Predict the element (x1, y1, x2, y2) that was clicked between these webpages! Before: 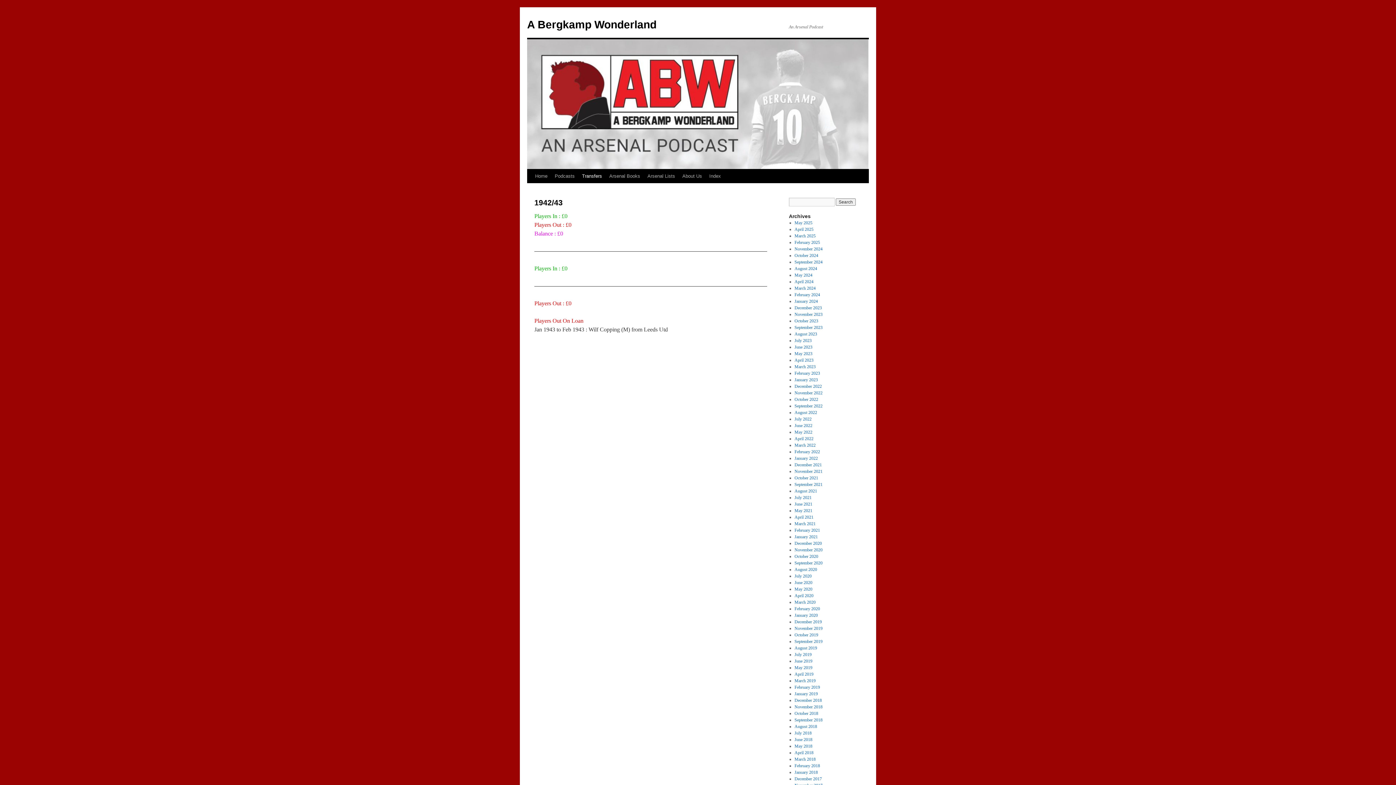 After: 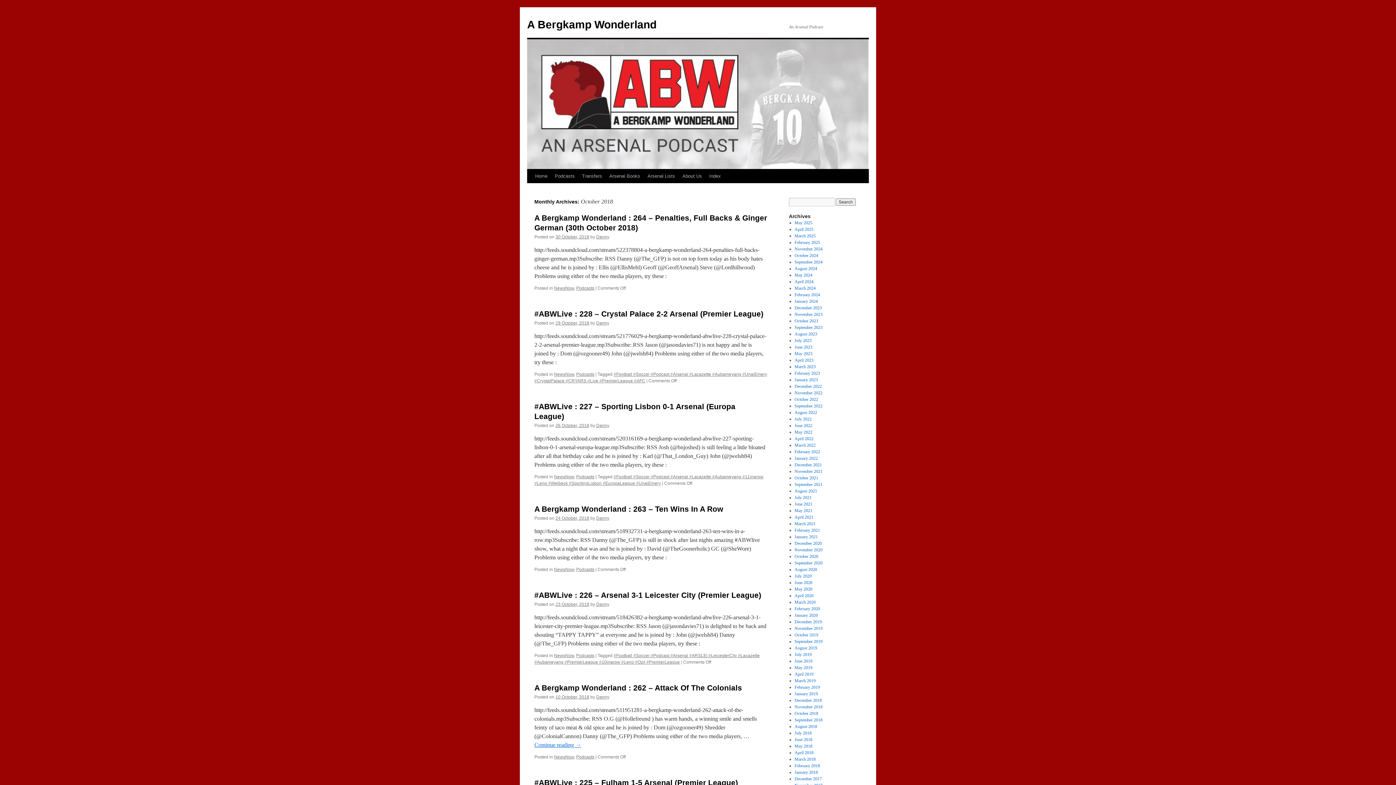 Action: bbox: (794, 711, 818, 716) label: October 2018